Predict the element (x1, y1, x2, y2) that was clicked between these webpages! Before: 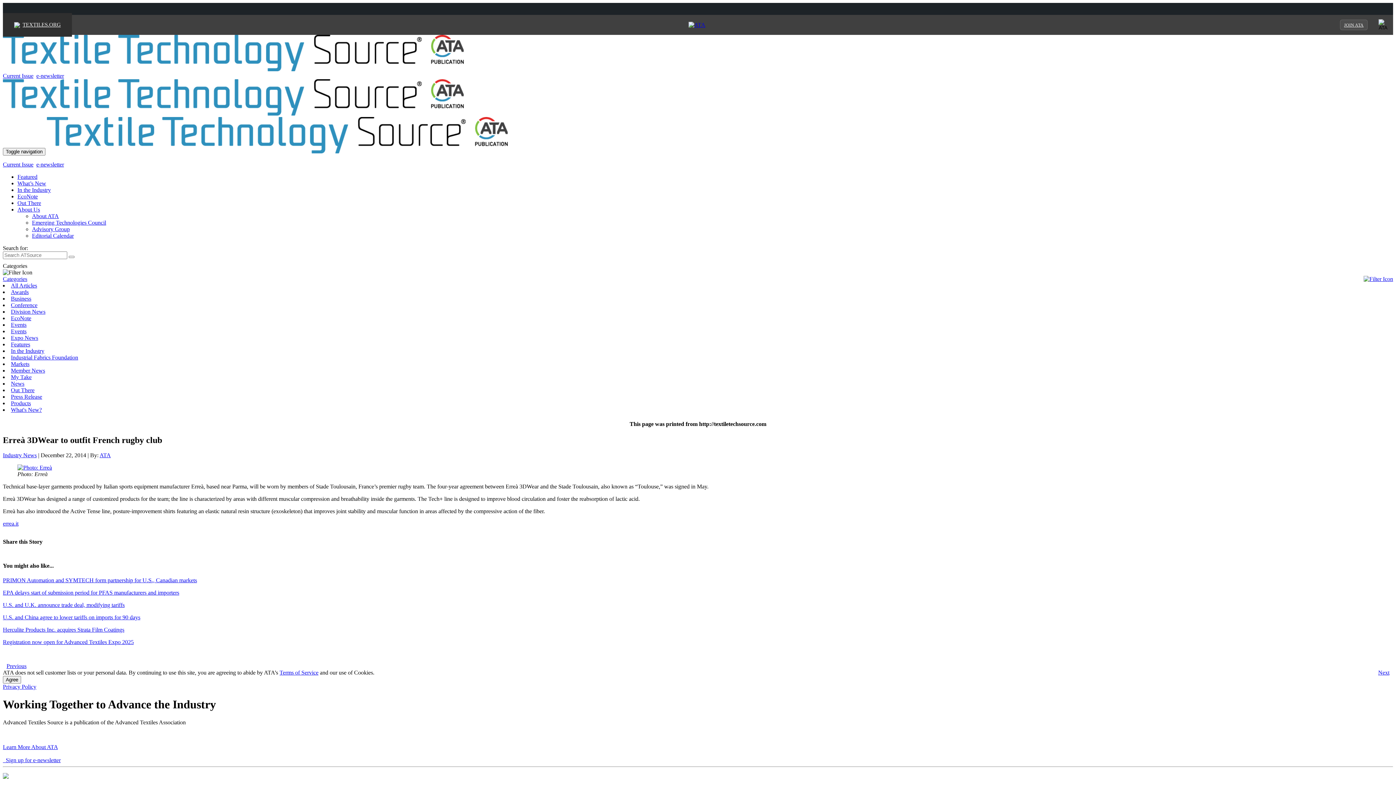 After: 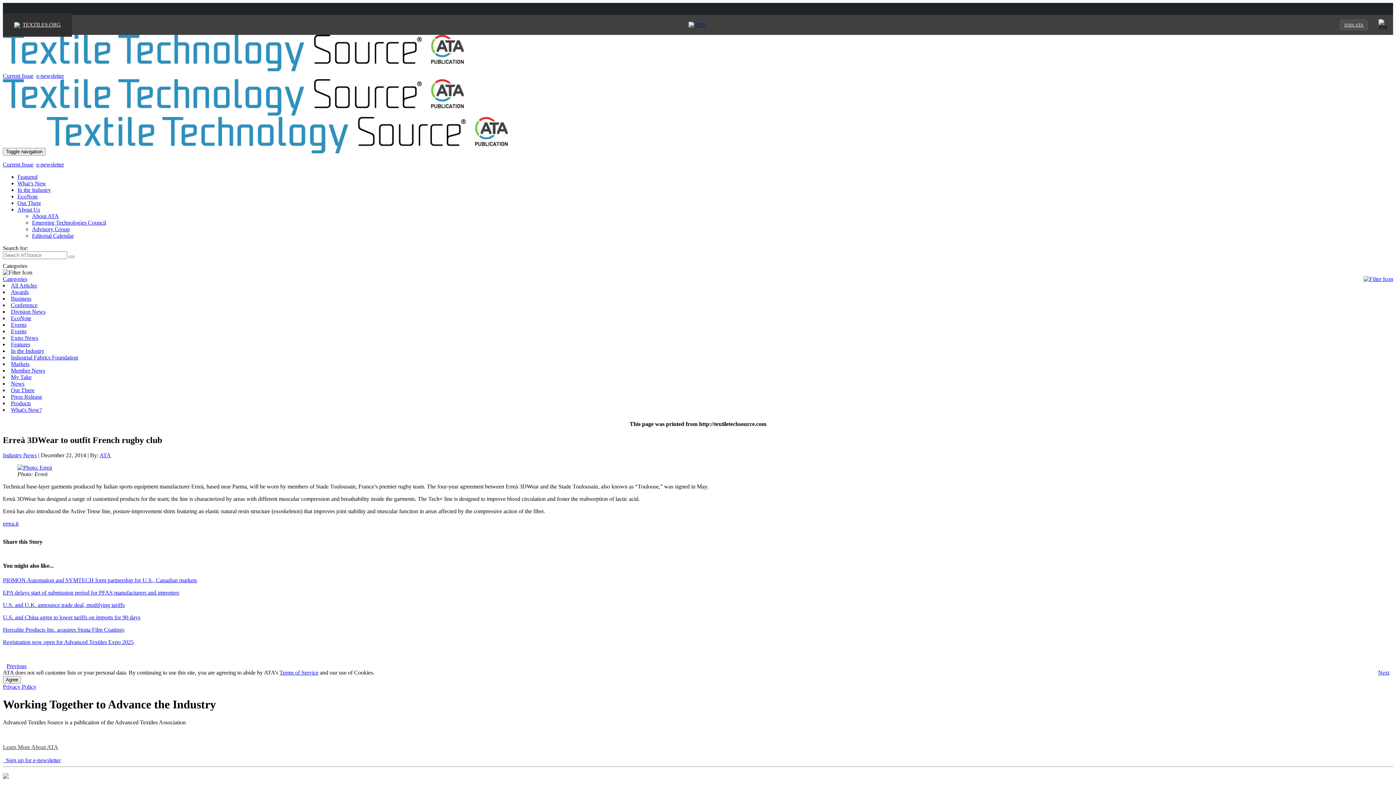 Action: bbox: (2, 744, 57, 750) label: Learn More About ATA